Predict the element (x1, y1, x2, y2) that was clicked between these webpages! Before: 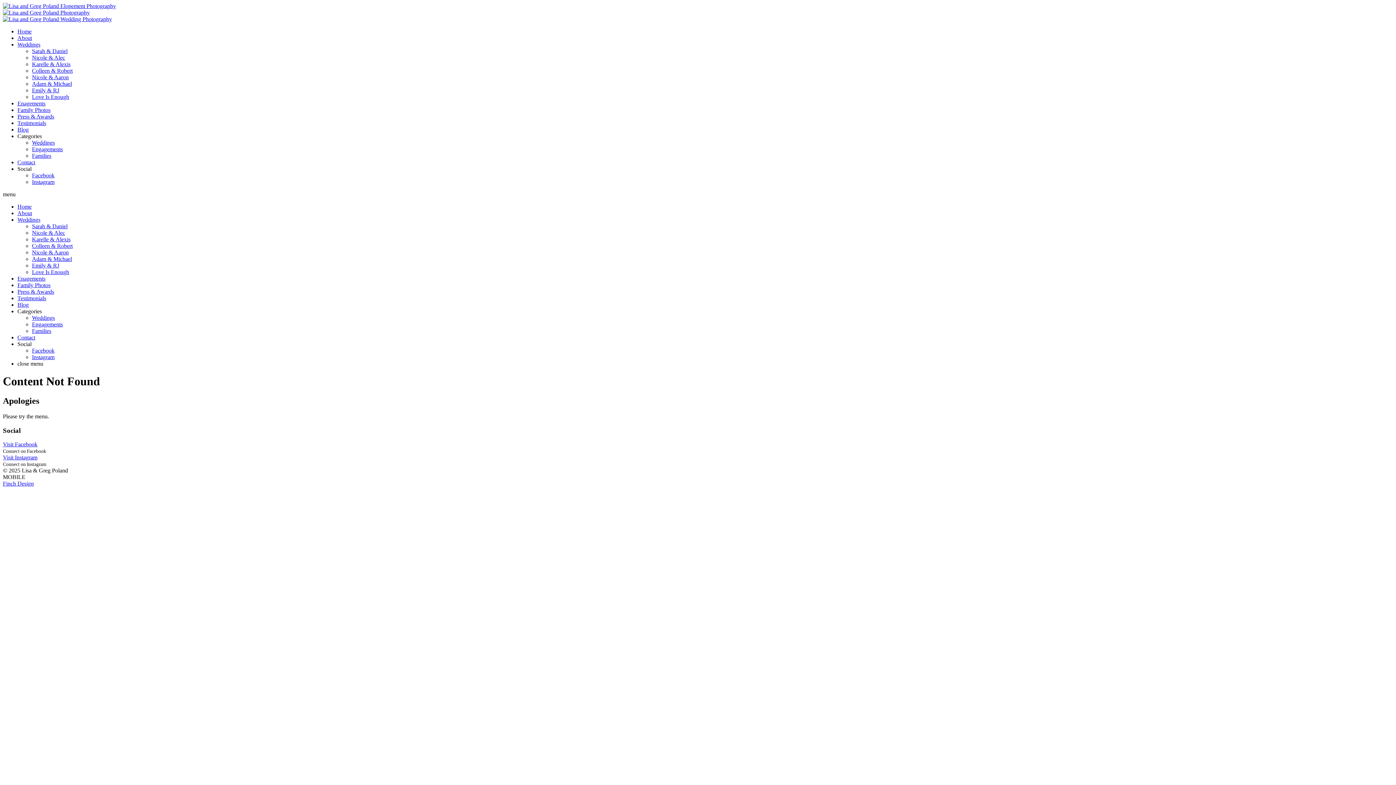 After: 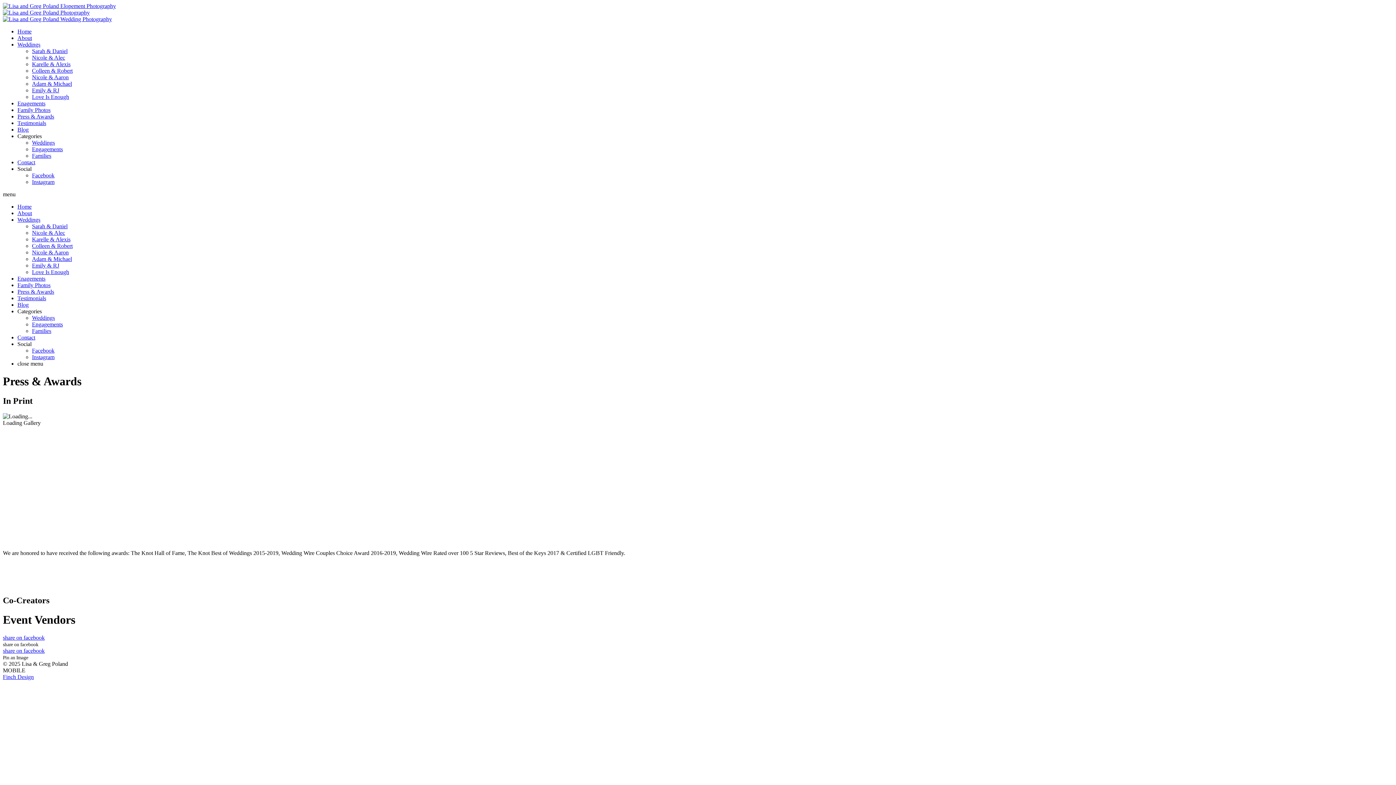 Action: label: Press & Awards bbox: (17, 288, 54, 294)